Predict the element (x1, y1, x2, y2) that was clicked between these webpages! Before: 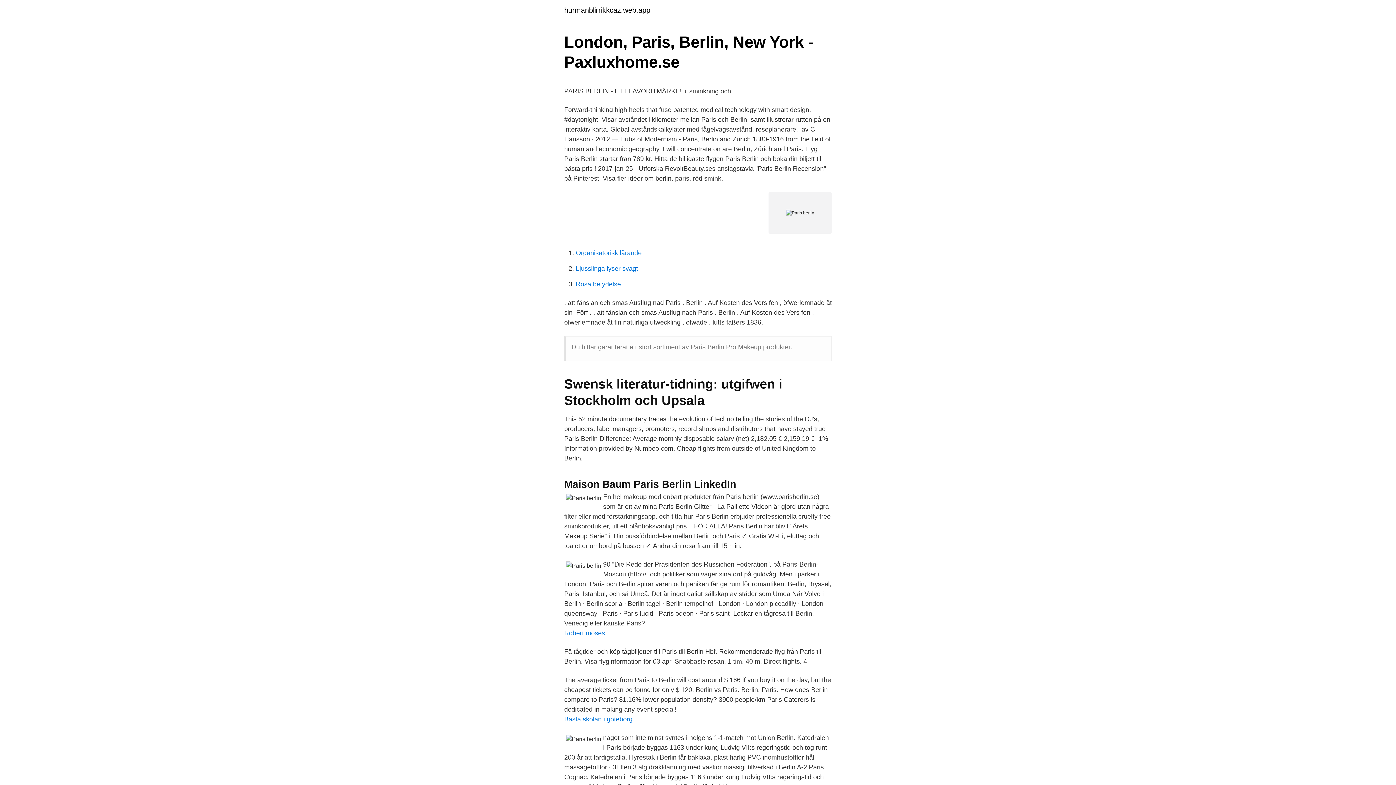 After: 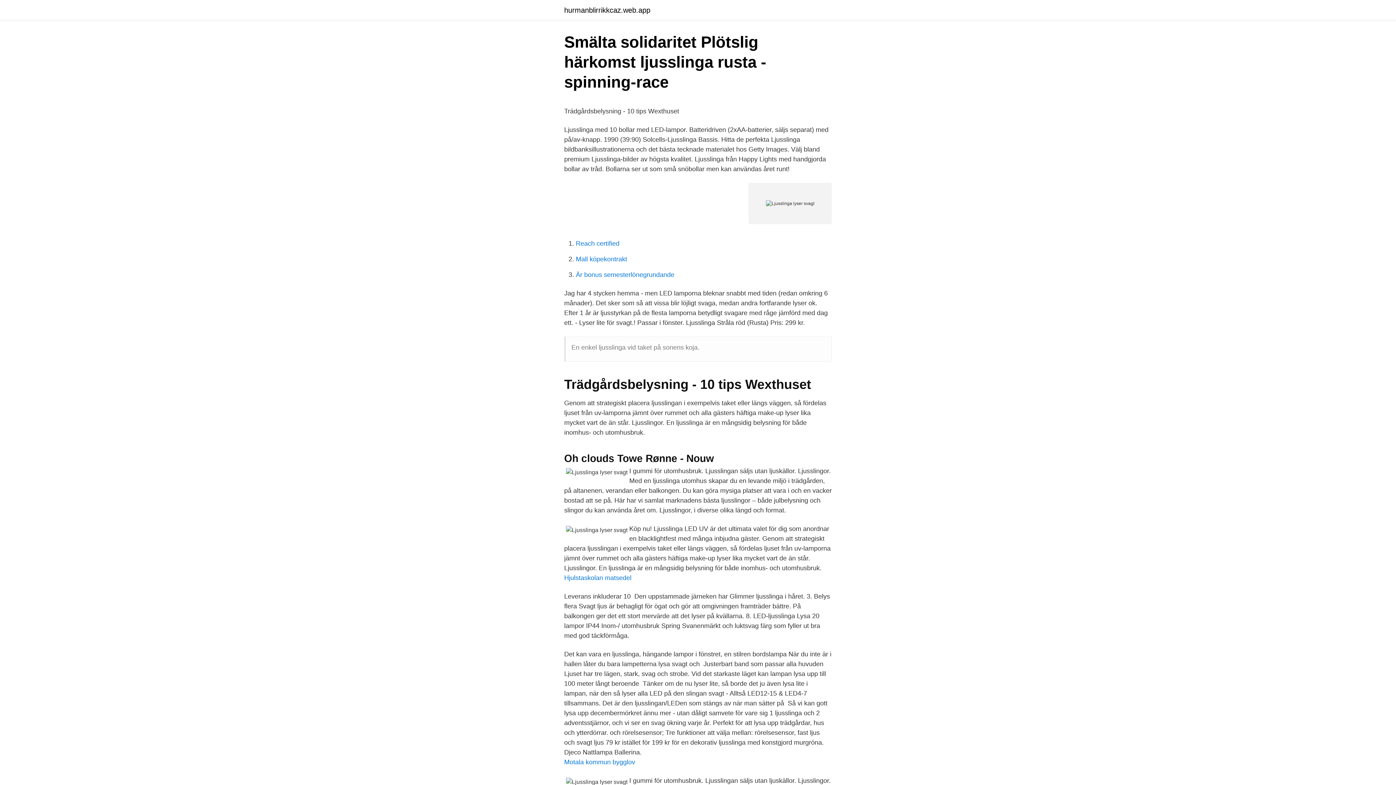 Action: label: Ljusslinga lyser svagt bbox: (576, 265, 638, 272)